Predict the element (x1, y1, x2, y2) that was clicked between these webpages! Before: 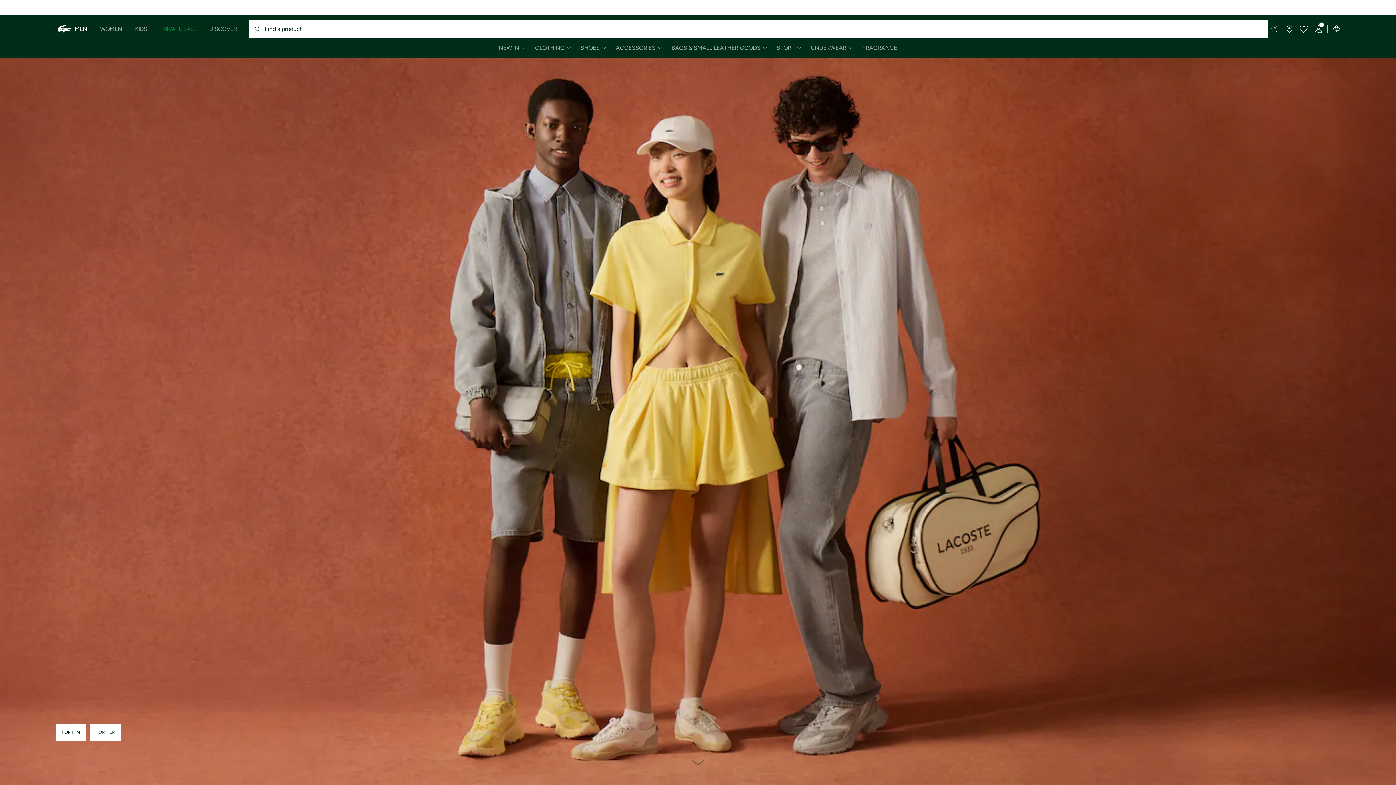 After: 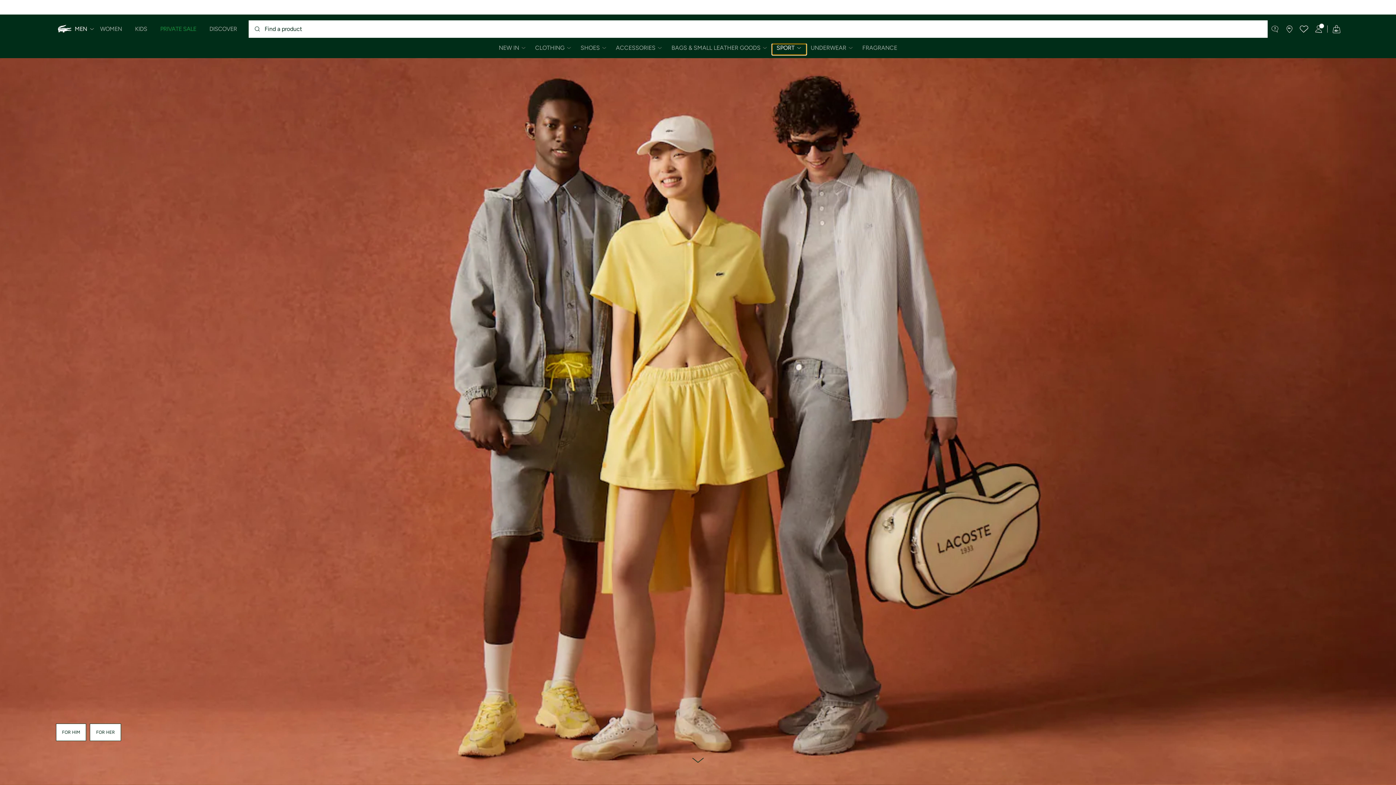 Action: bbox: (772, 44, 806, 54) label: Open Men/Sport’s submenu